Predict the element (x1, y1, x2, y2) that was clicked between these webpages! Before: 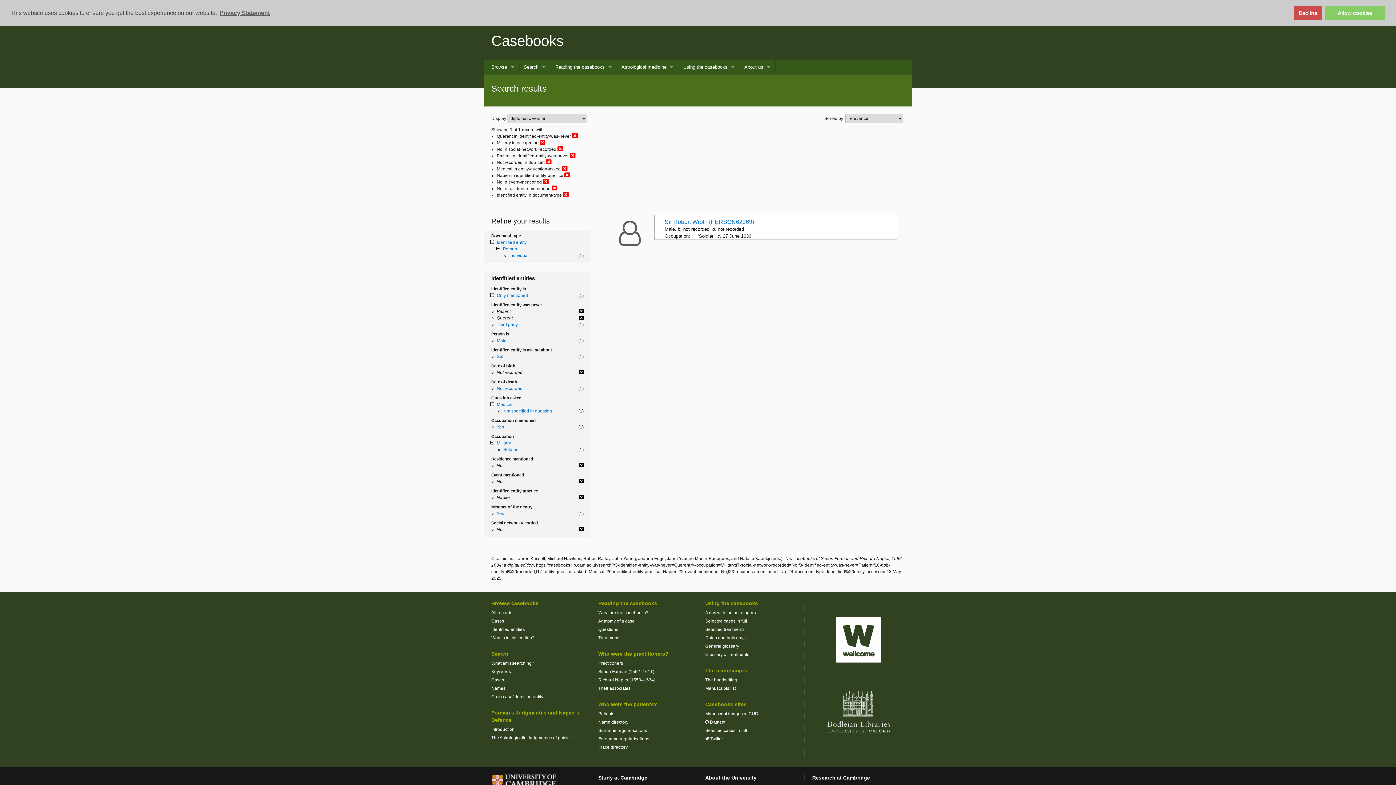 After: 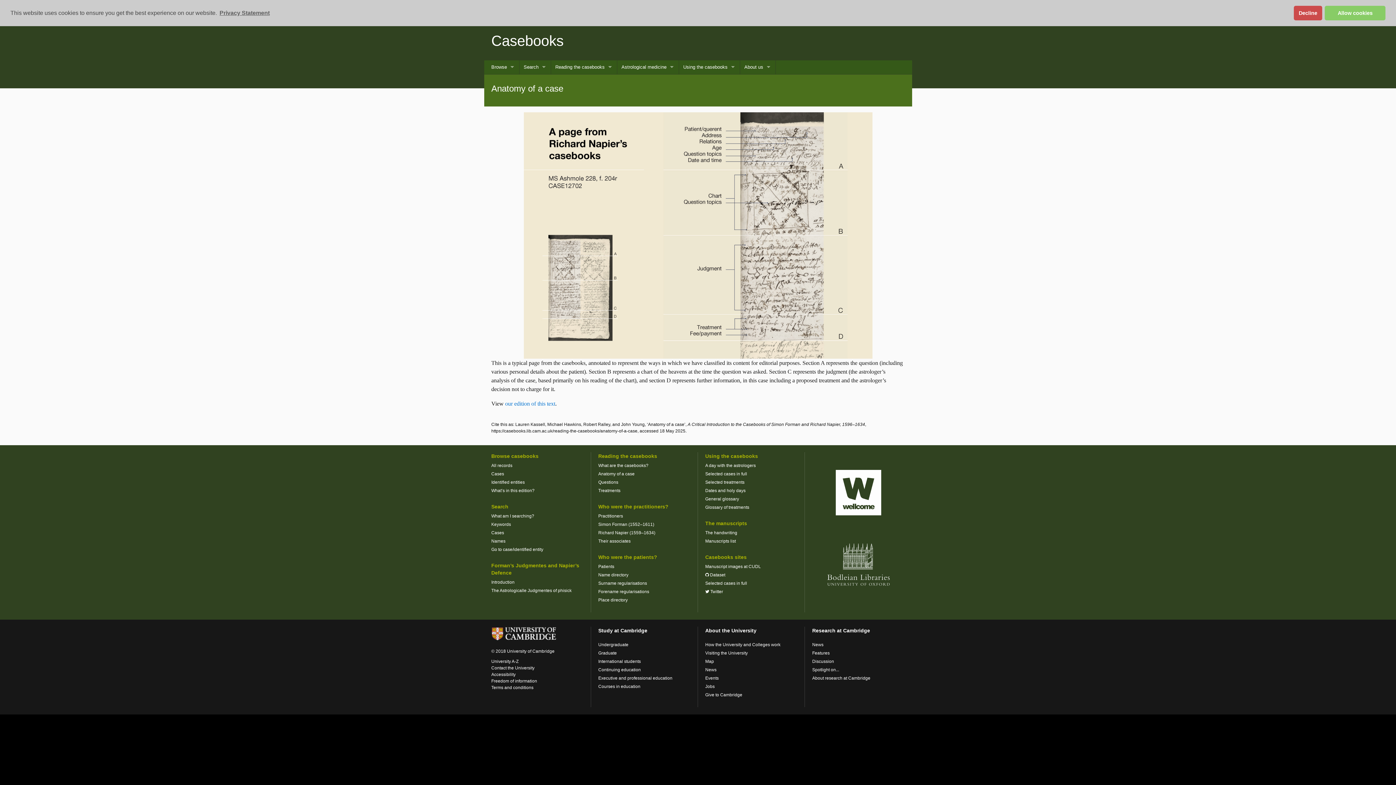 Action: bbox: (598, 618, 634, 623) label: Anatomy of a case